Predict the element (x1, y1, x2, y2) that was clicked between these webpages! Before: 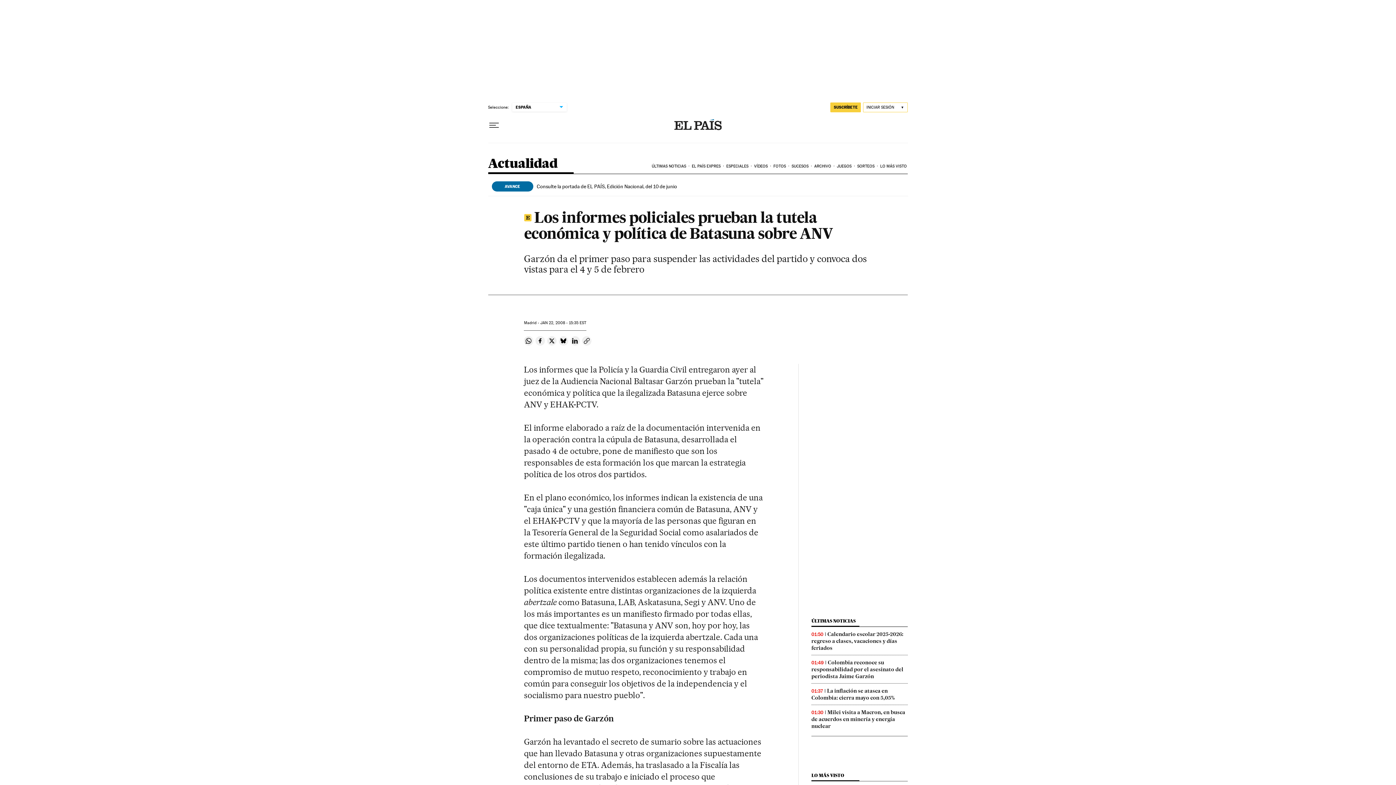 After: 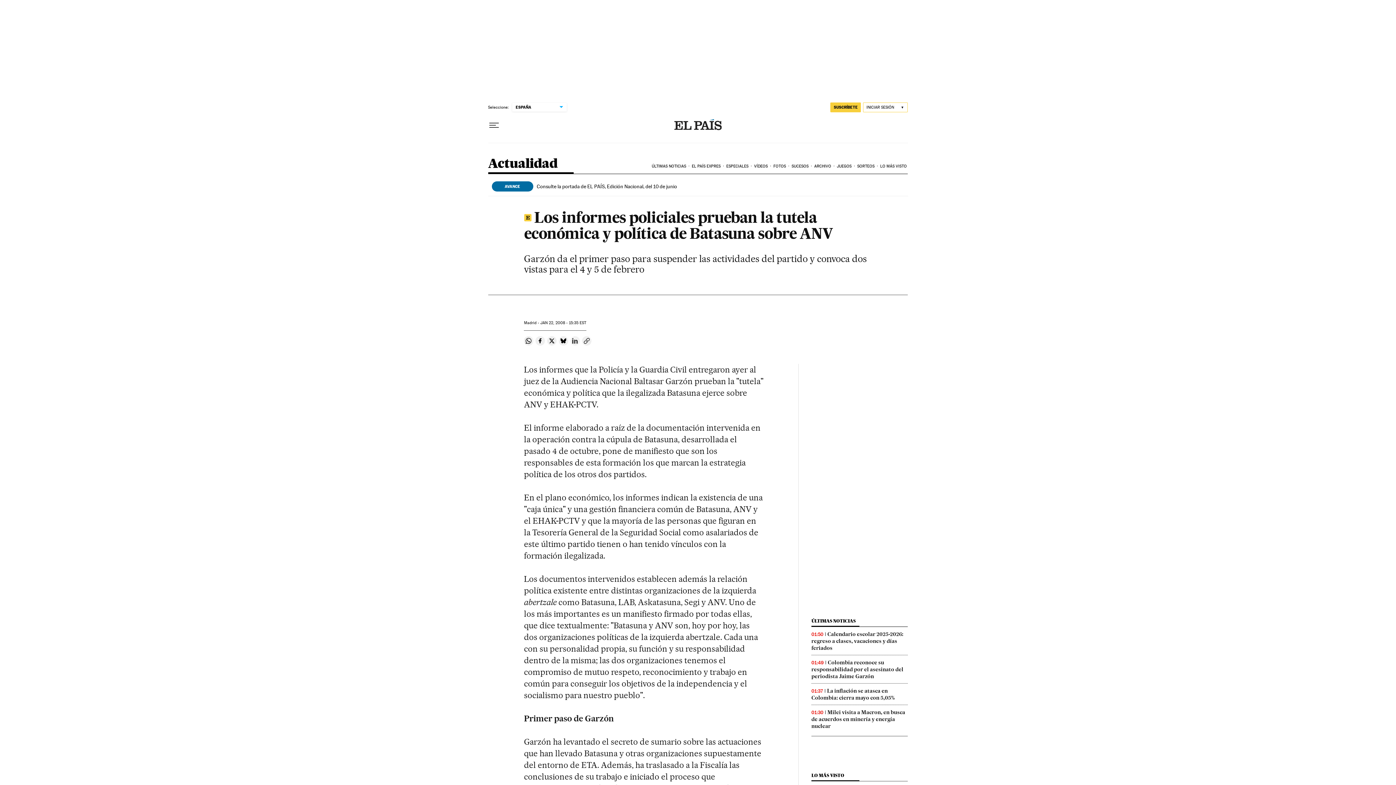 Action: label: Compartir en Linkedin bbox: (570, 336, 580, 345)